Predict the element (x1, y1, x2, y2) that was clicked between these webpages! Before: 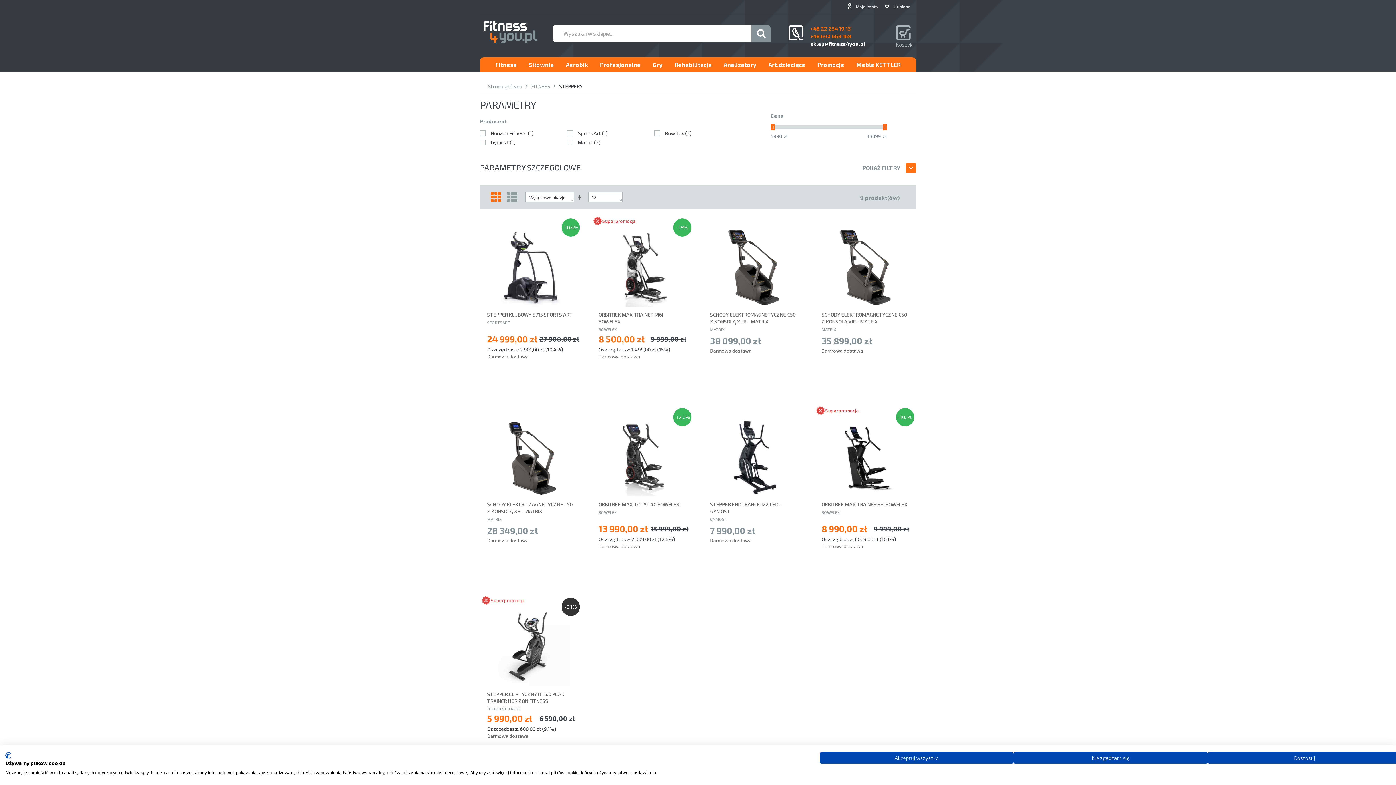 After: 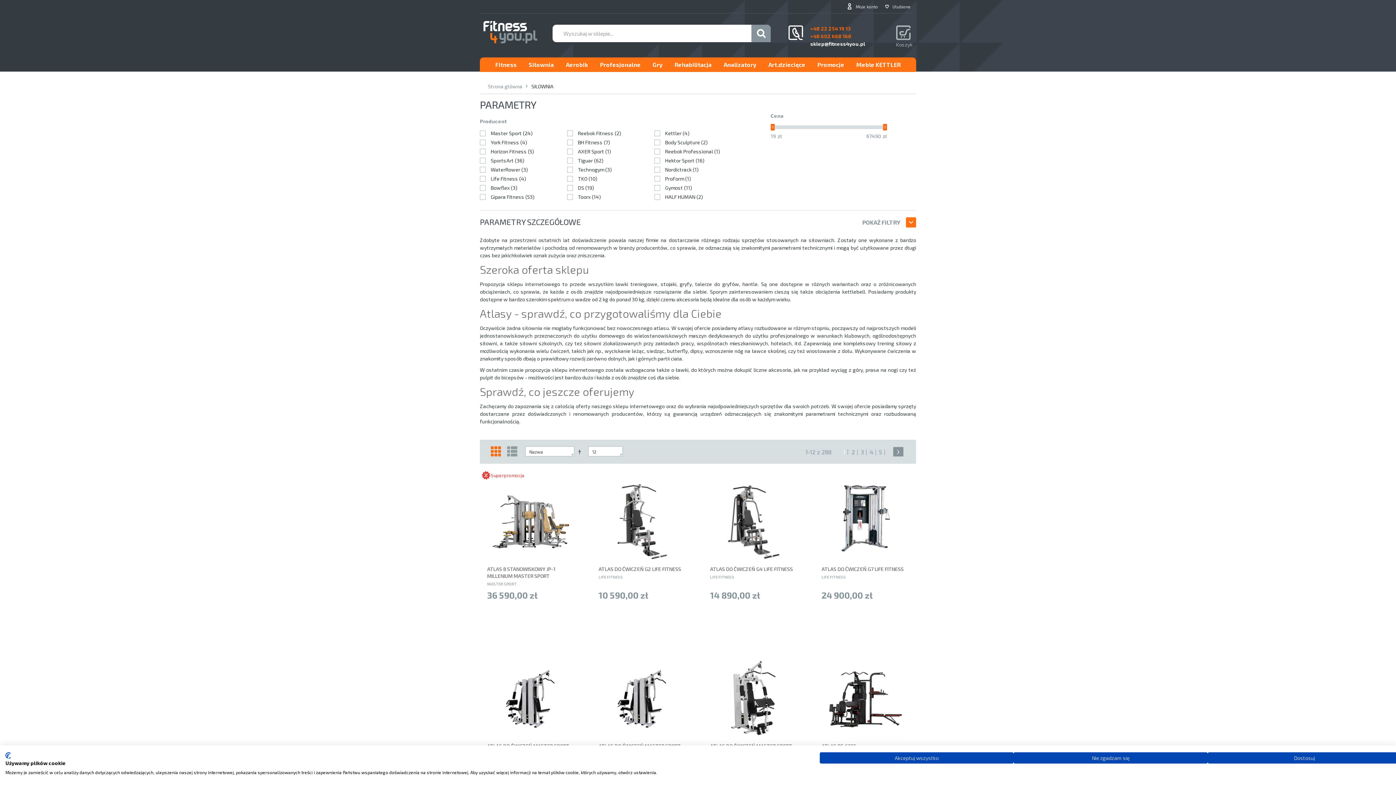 Action: label: Siłownia bbox: (528, 57, 554, 71)